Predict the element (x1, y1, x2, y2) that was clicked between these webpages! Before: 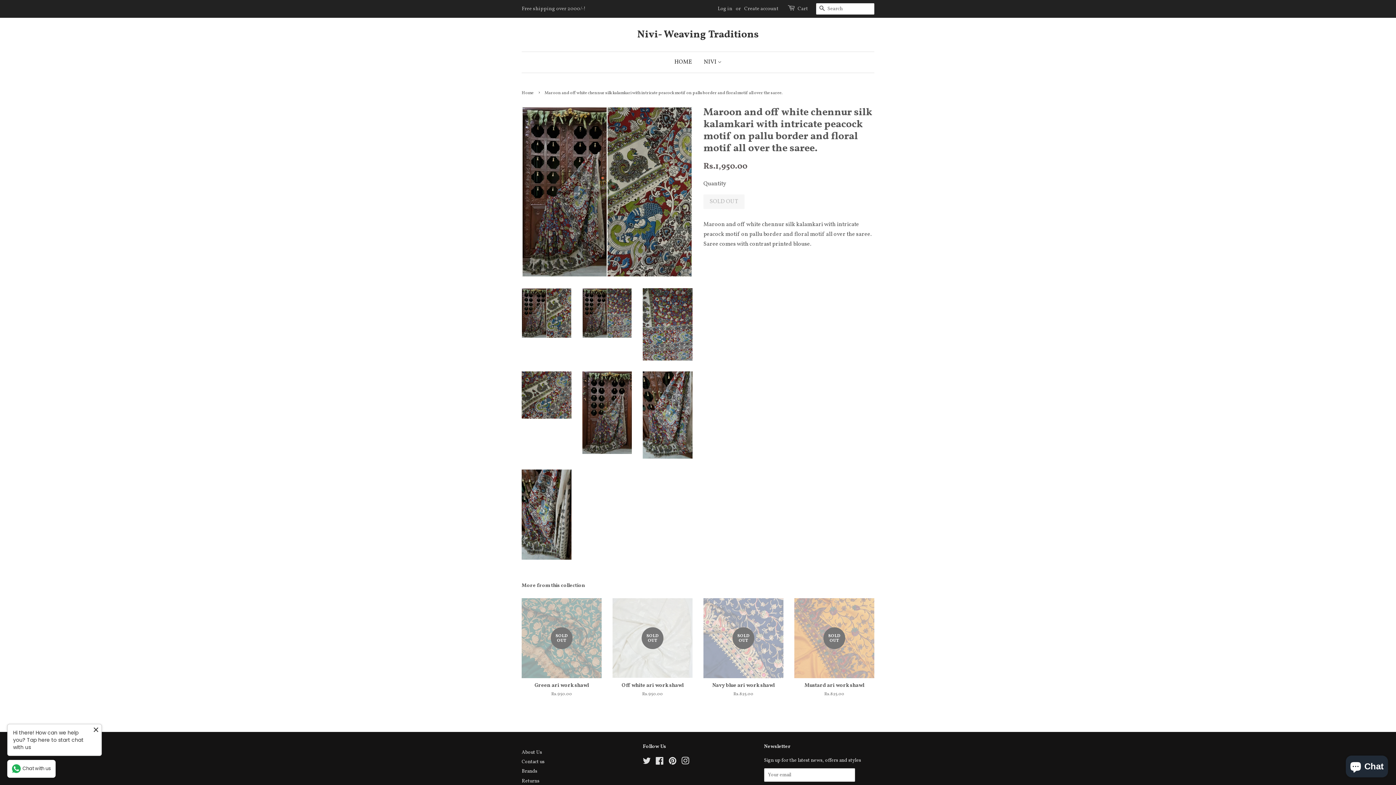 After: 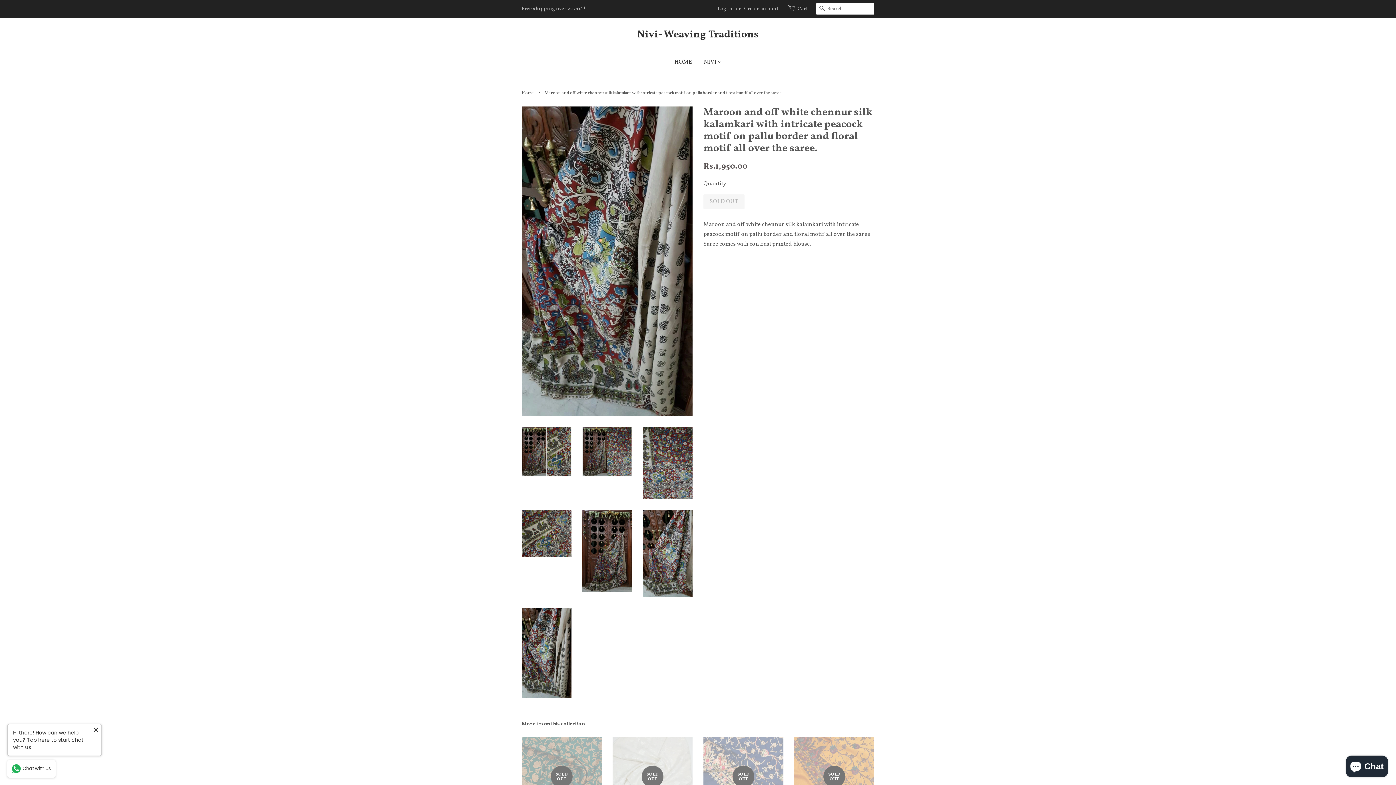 Action: bbox: (521, 469, 571, 560)